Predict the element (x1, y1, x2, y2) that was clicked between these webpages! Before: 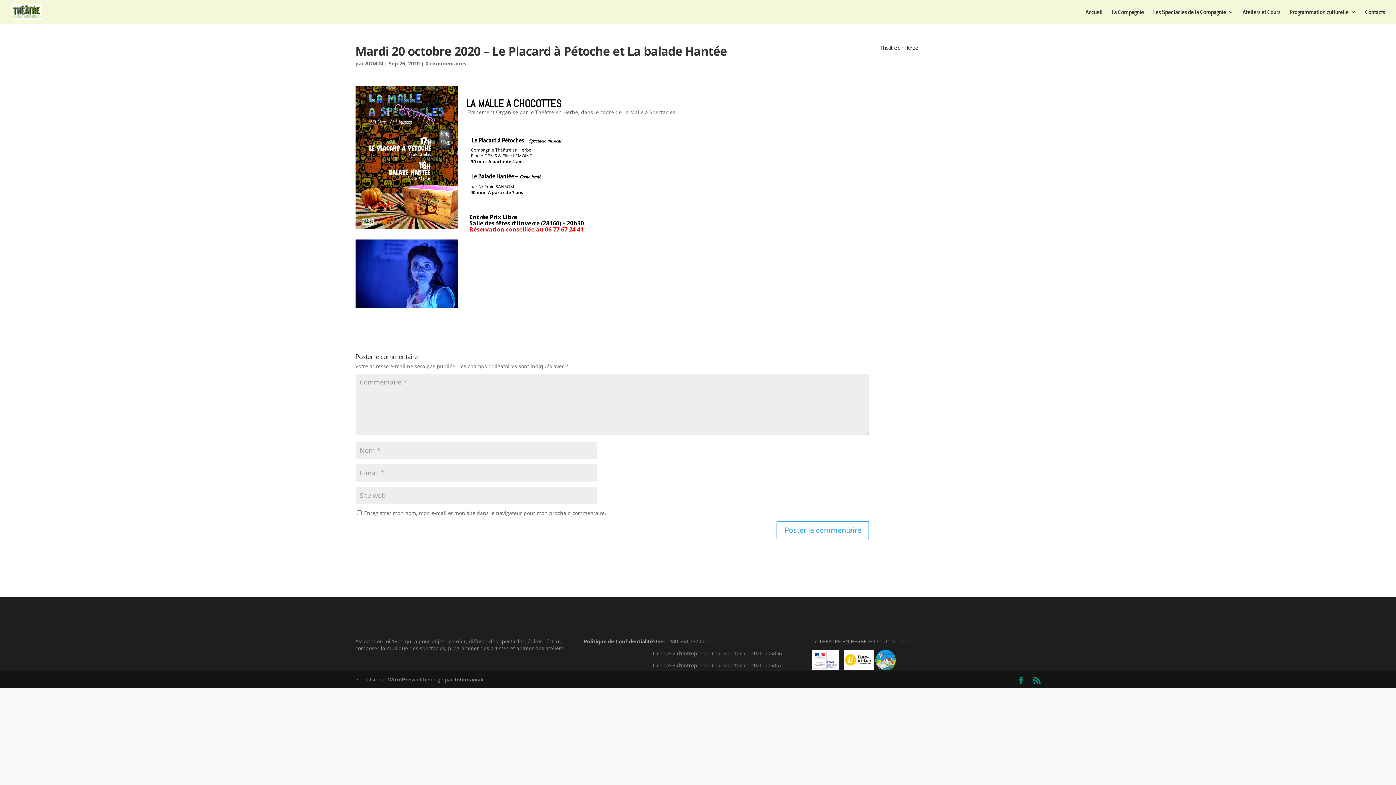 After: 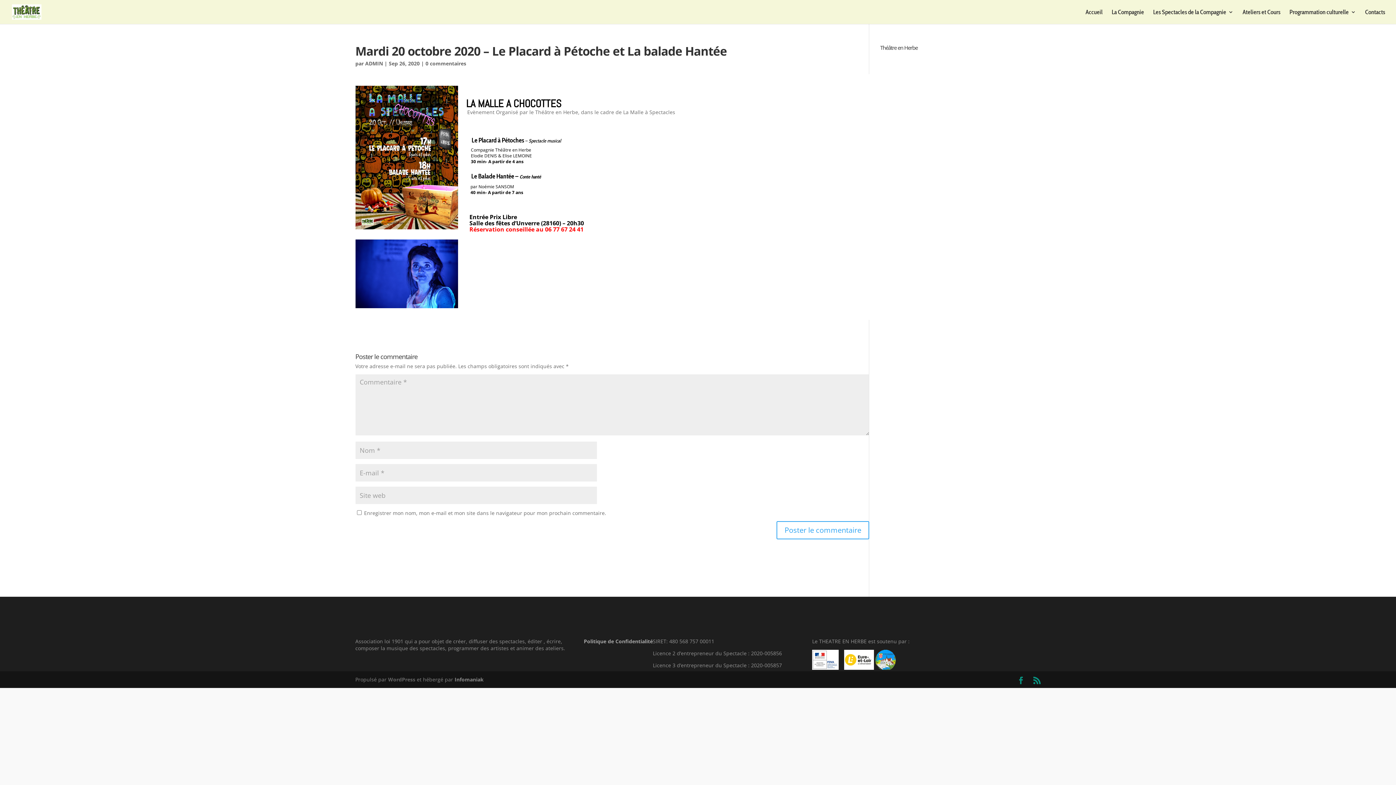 Action: label: WordPress bbox: (388, 676, 415, 683)